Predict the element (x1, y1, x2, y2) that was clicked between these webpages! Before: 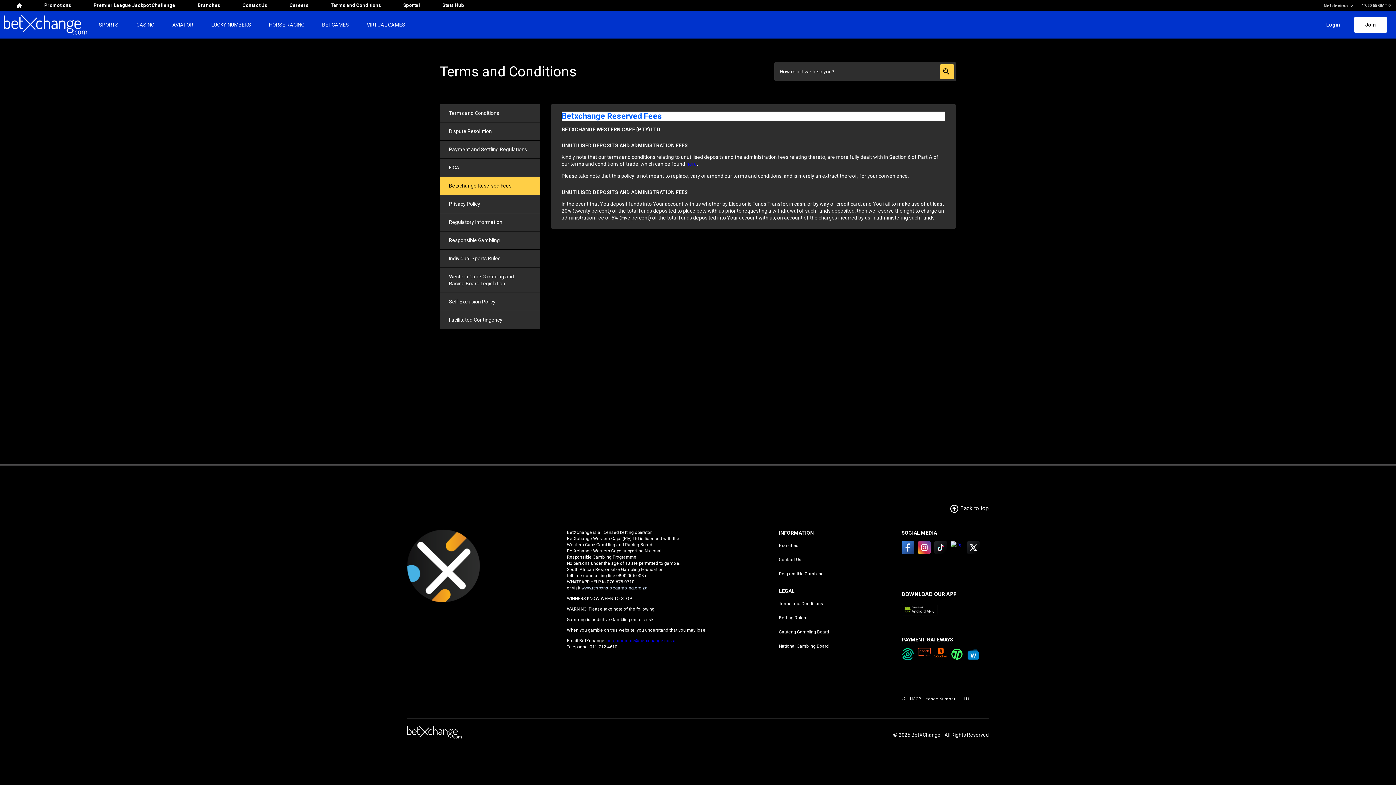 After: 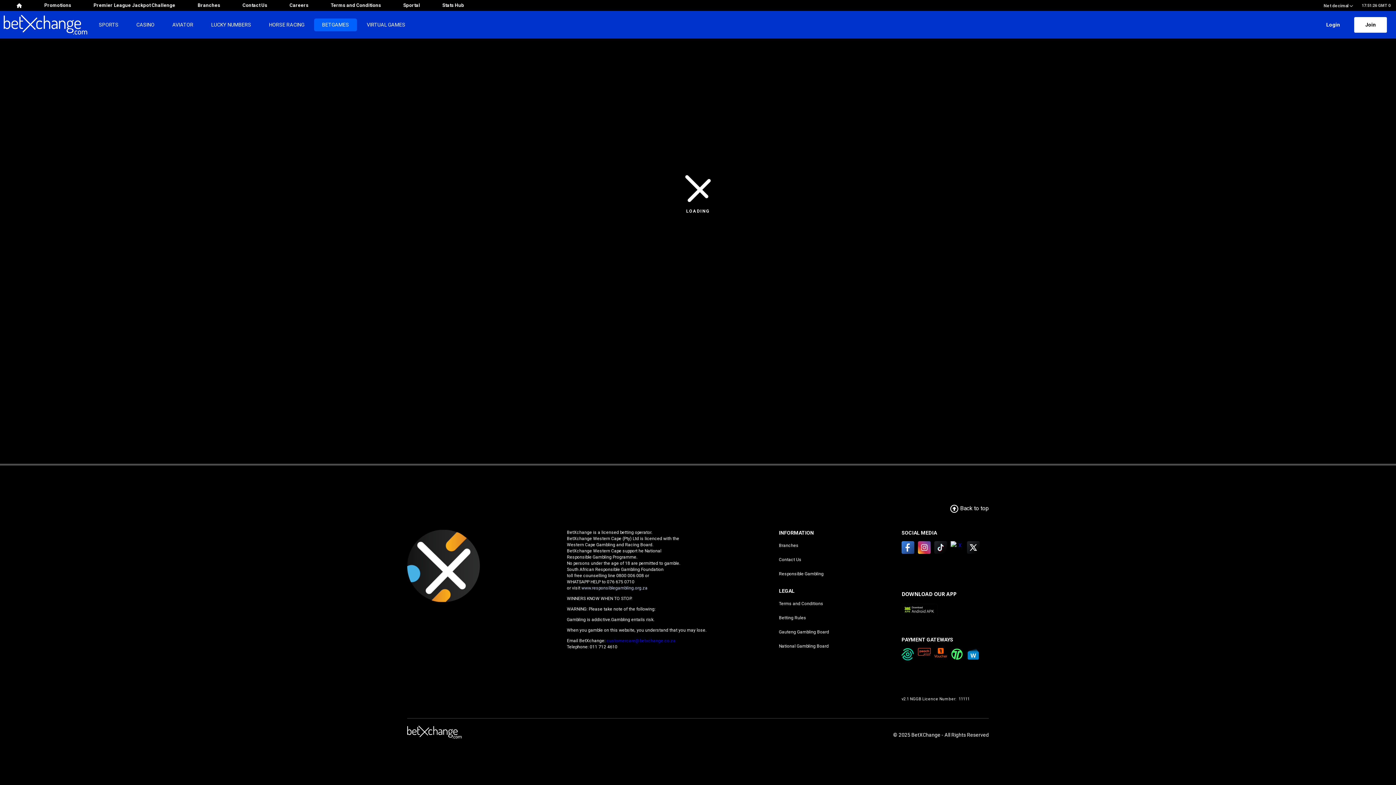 Action: label: BETGAMES bbox: (323, 18, 367, 31)